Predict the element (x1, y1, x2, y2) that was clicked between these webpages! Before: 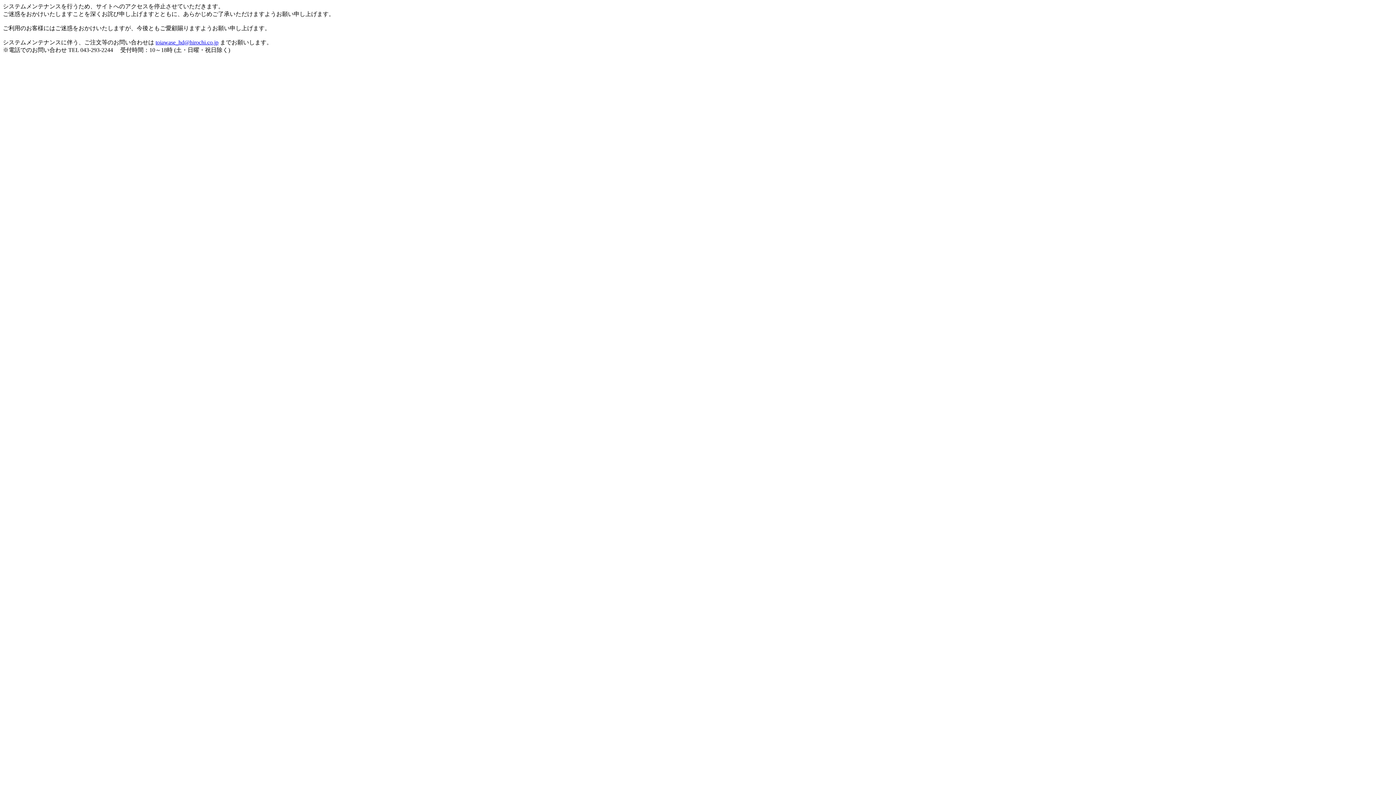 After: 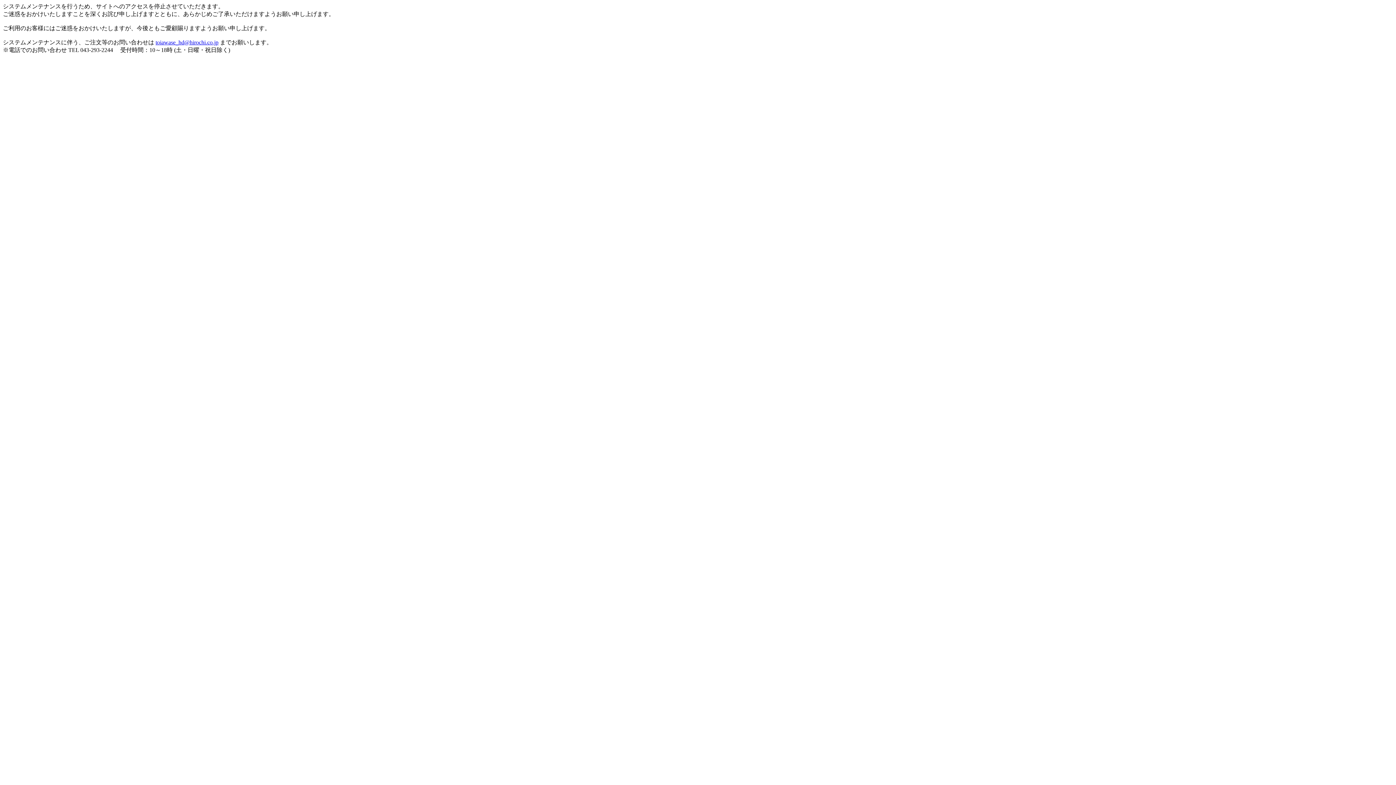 Action: bbox: (155, 39, 218, 45) label: toiawase_hd@hirochi.co.jp